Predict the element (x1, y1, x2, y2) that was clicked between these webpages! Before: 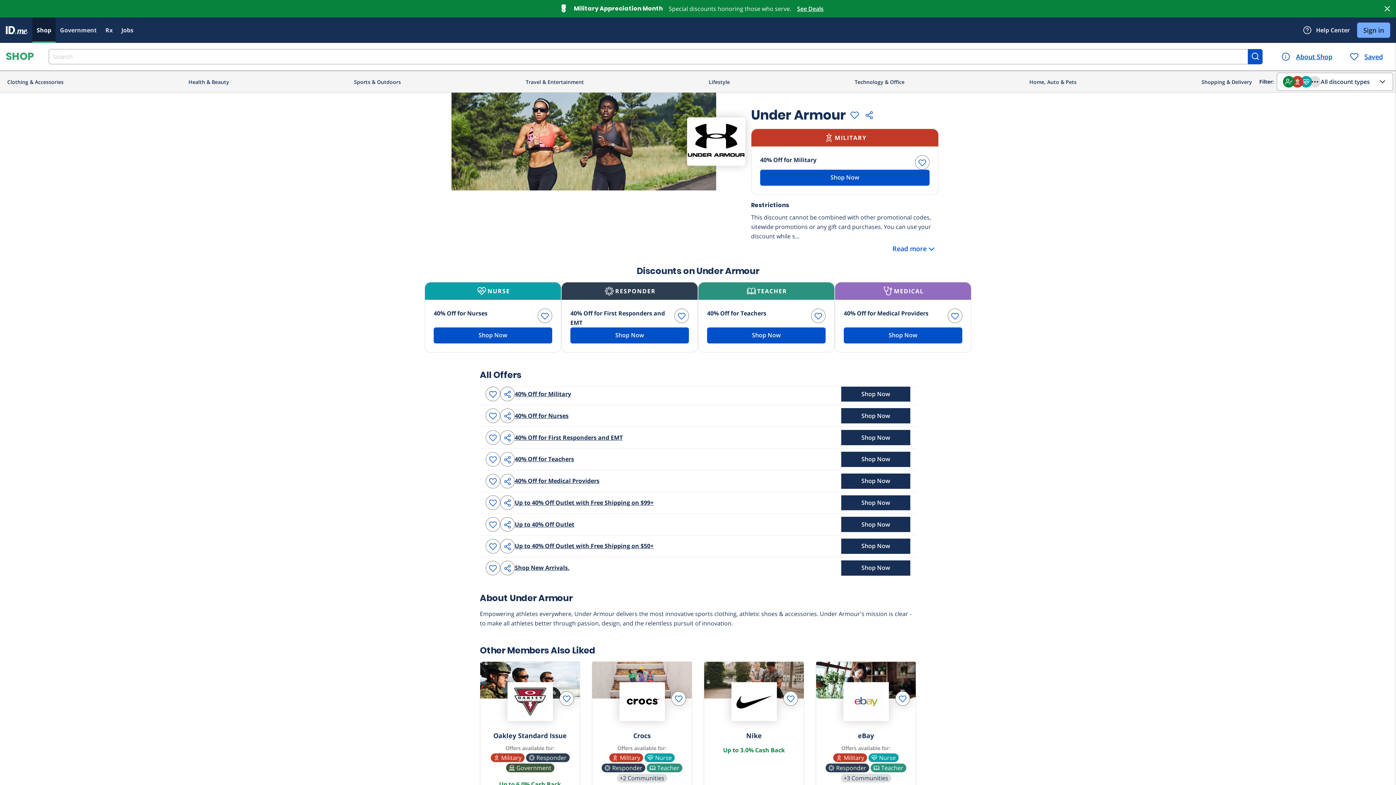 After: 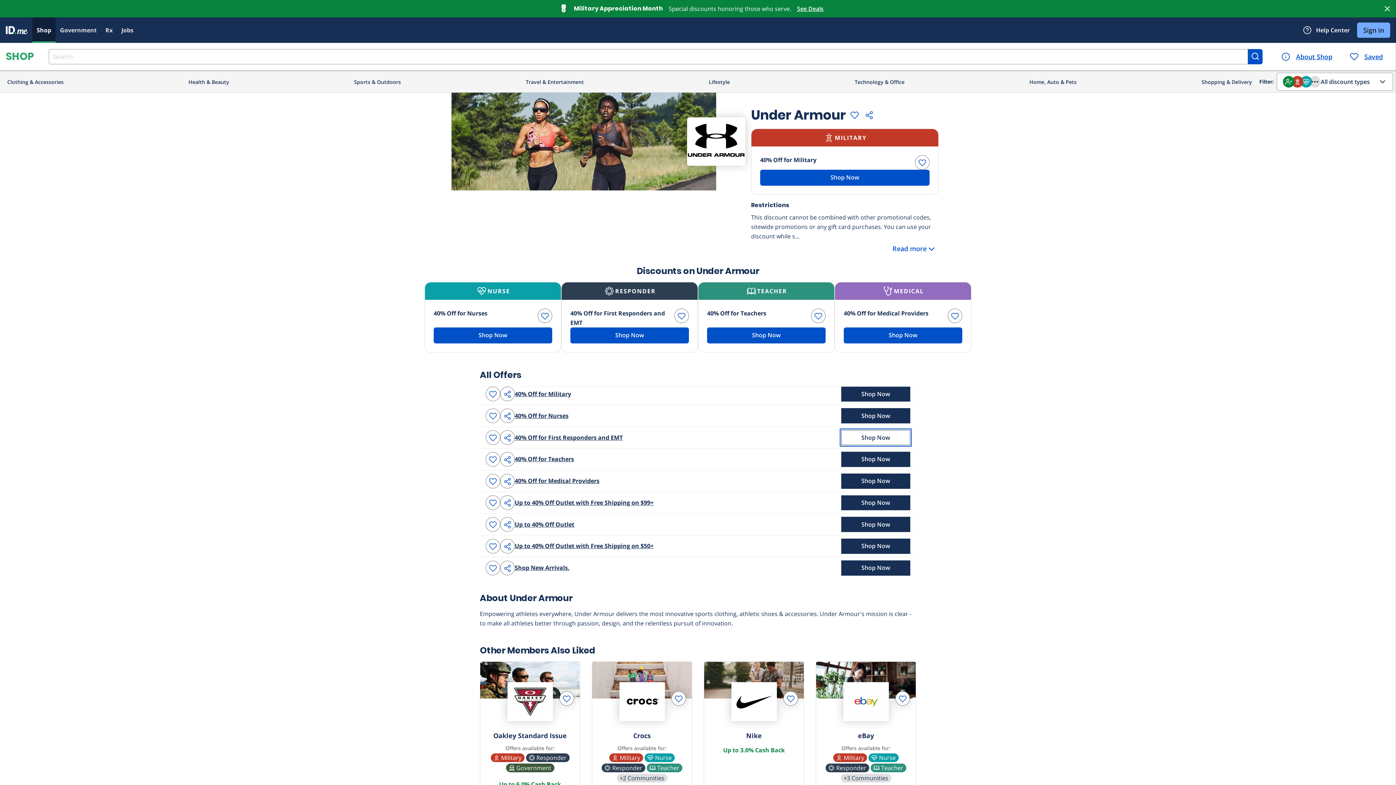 Action: bbox: (841, 430, 910, 445) label: Shop Now